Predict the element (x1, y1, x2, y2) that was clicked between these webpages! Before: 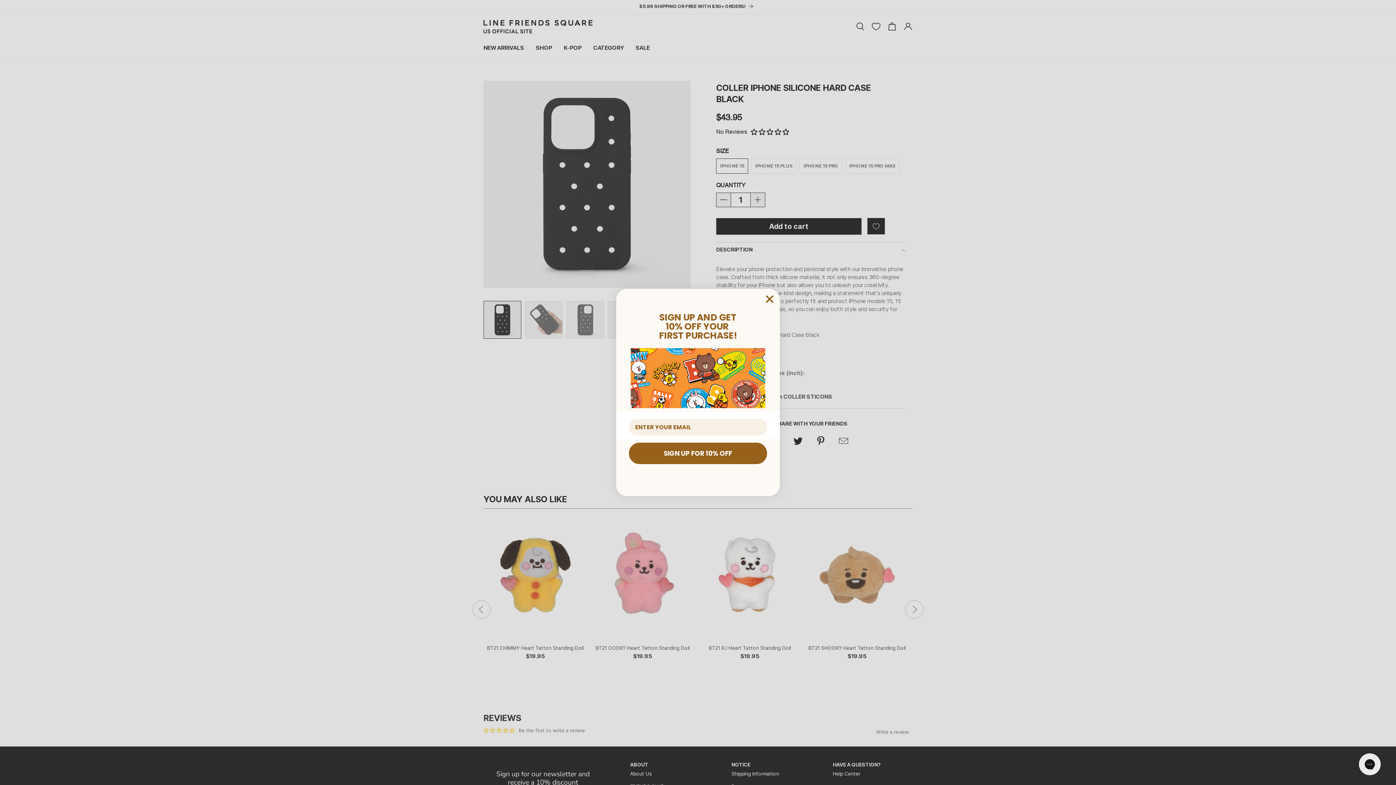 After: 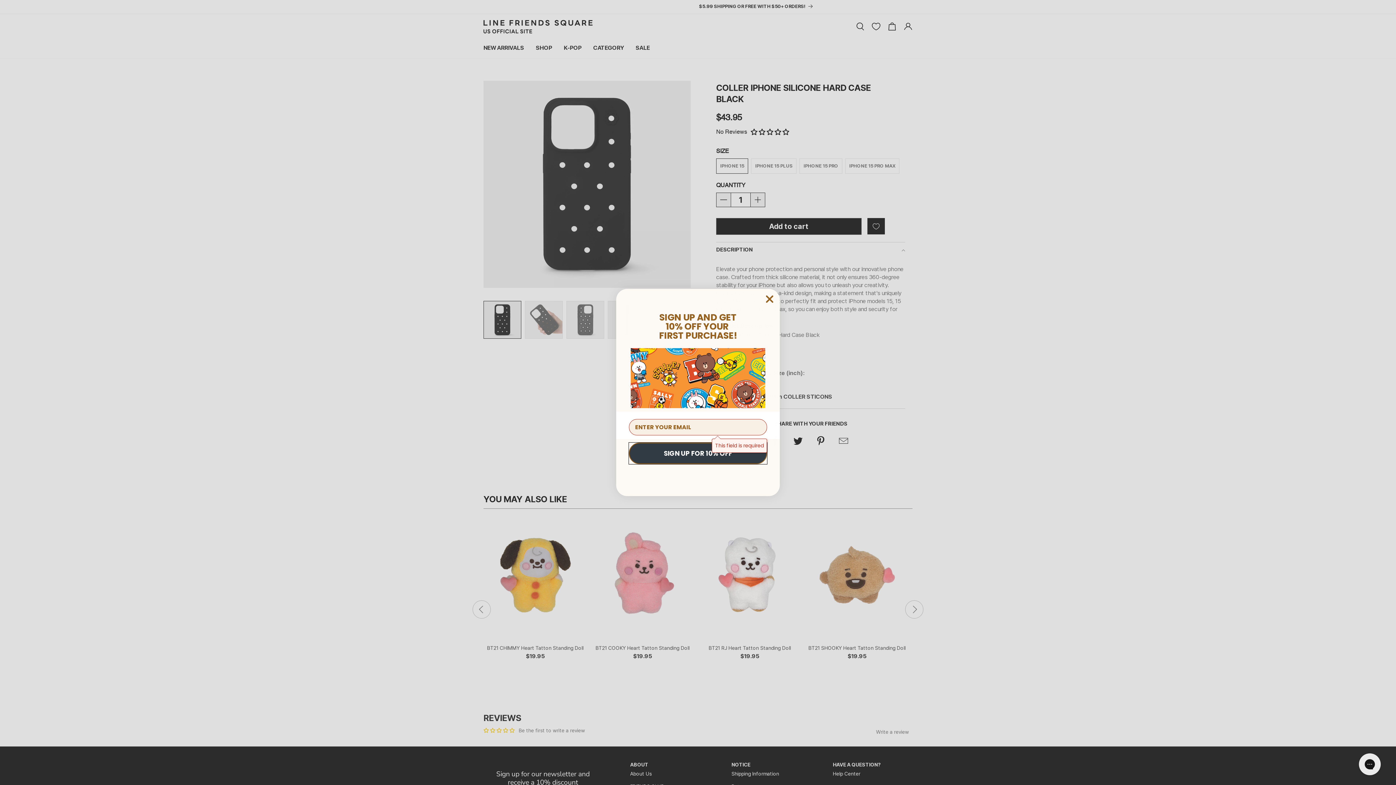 Action: label: SIGN UP FOR 10% OFF bbox: (629, 443, 767, 464)